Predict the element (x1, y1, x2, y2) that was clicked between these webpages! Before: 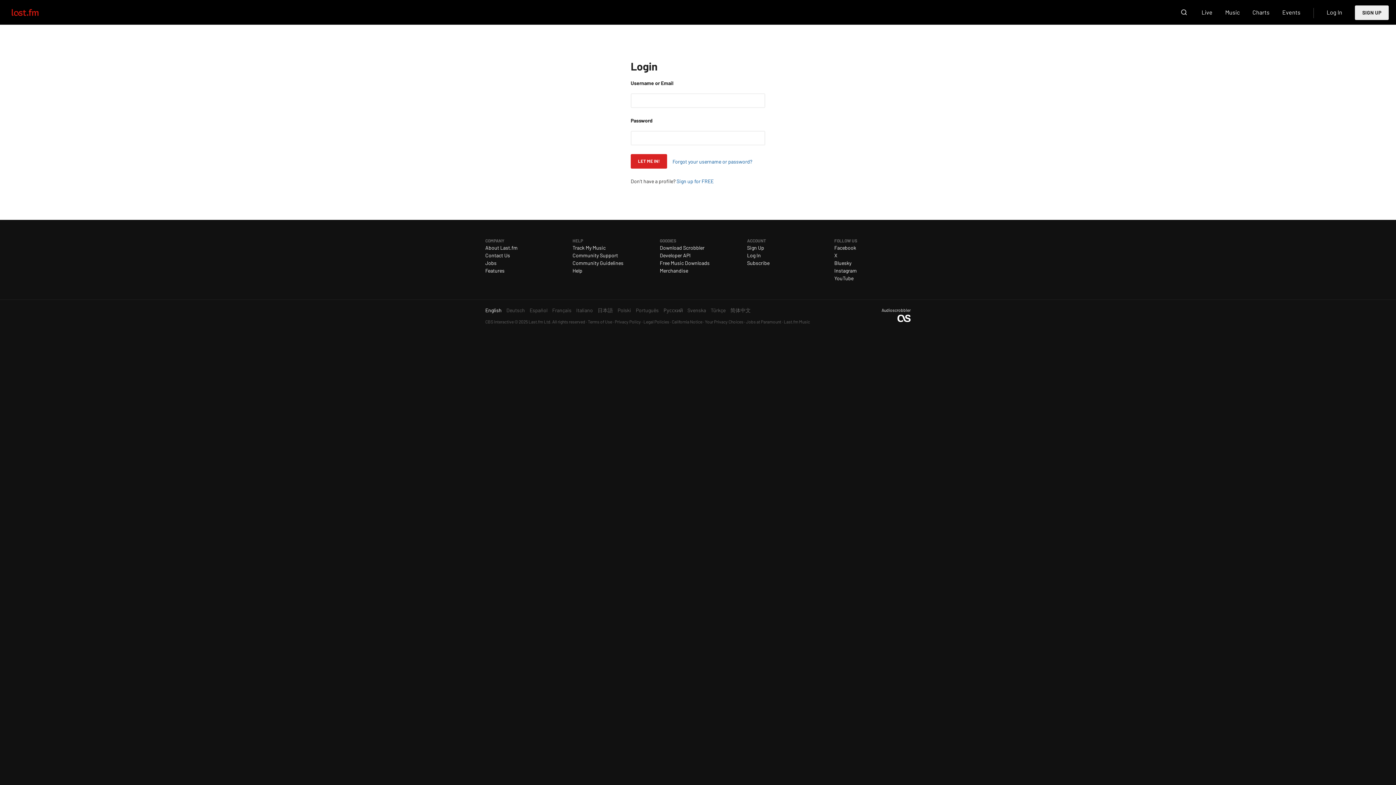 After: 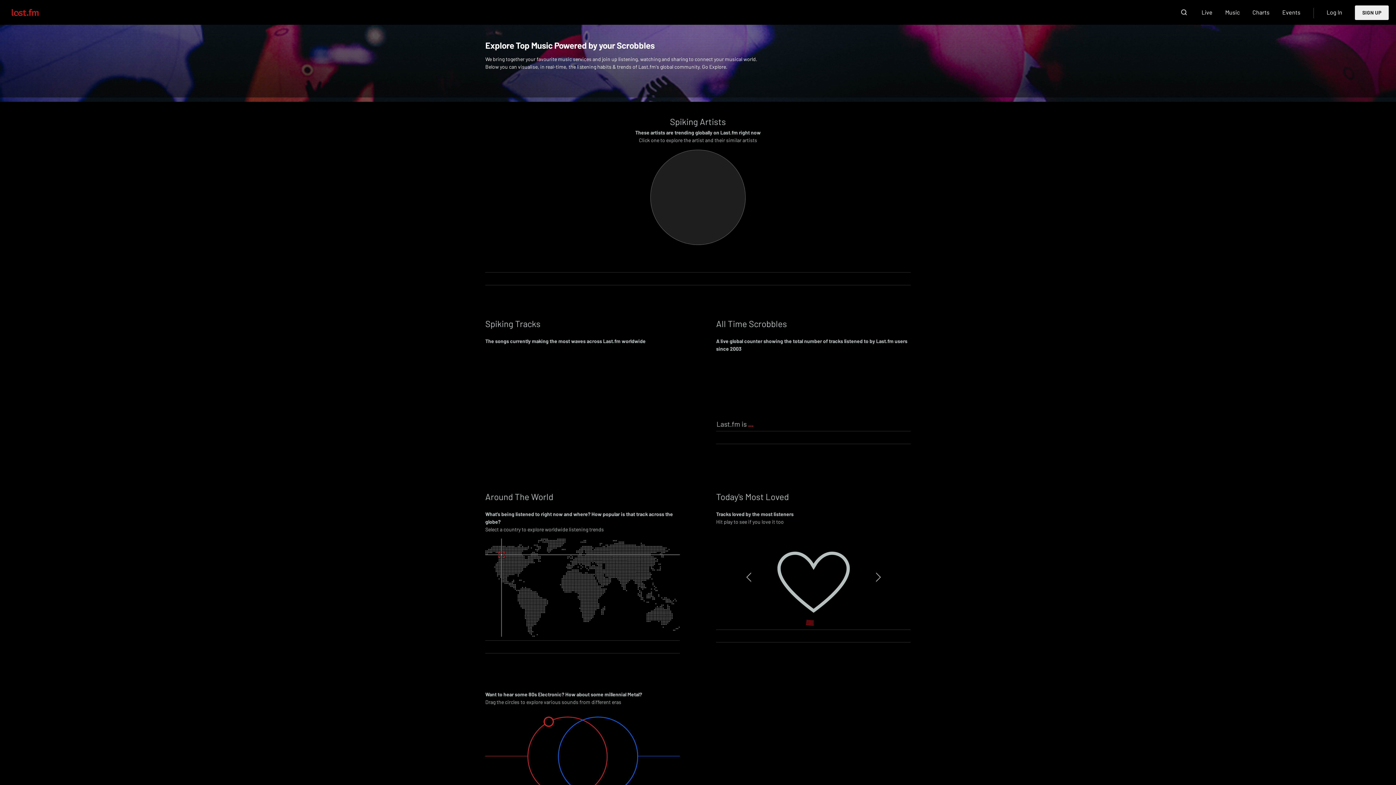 Action: bbox: (1201, 5, 1212, 19) label: Live